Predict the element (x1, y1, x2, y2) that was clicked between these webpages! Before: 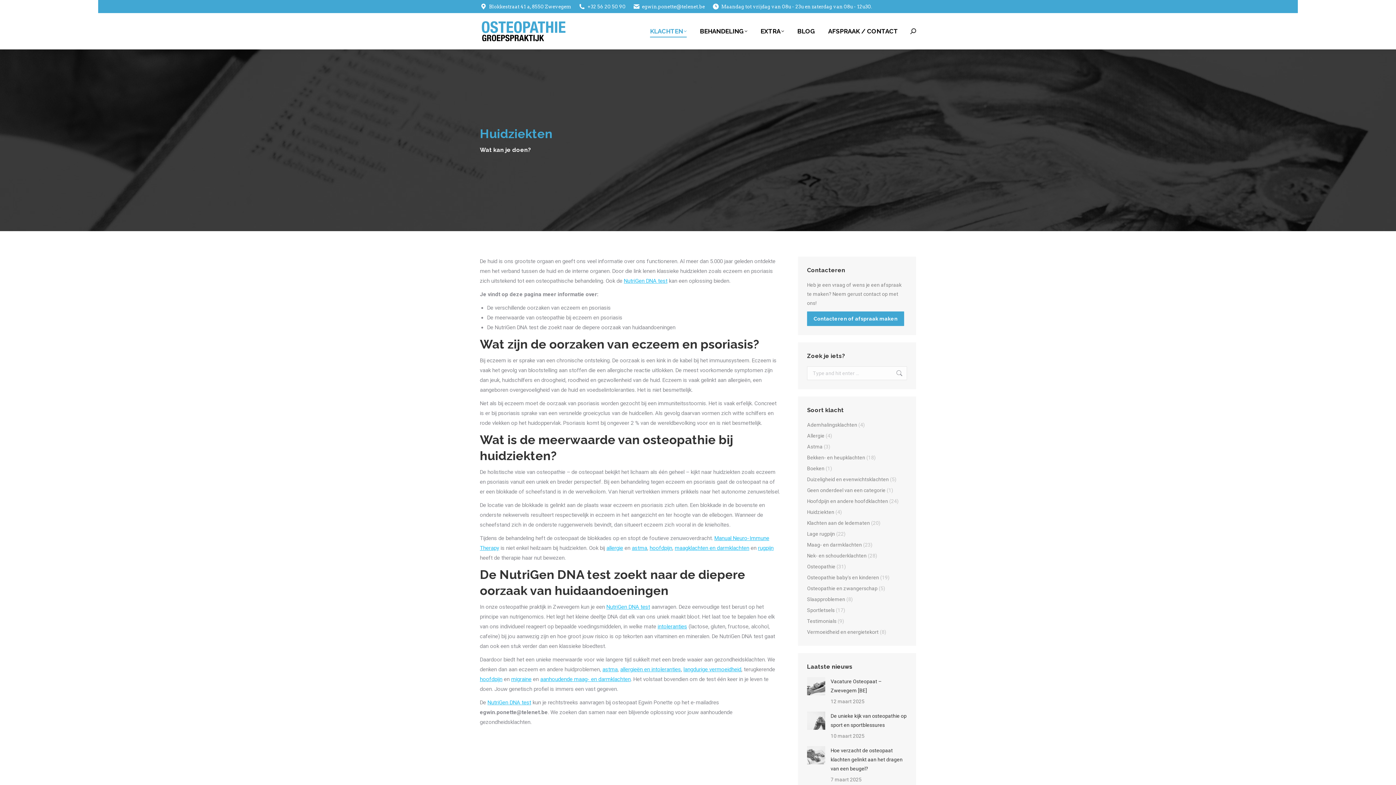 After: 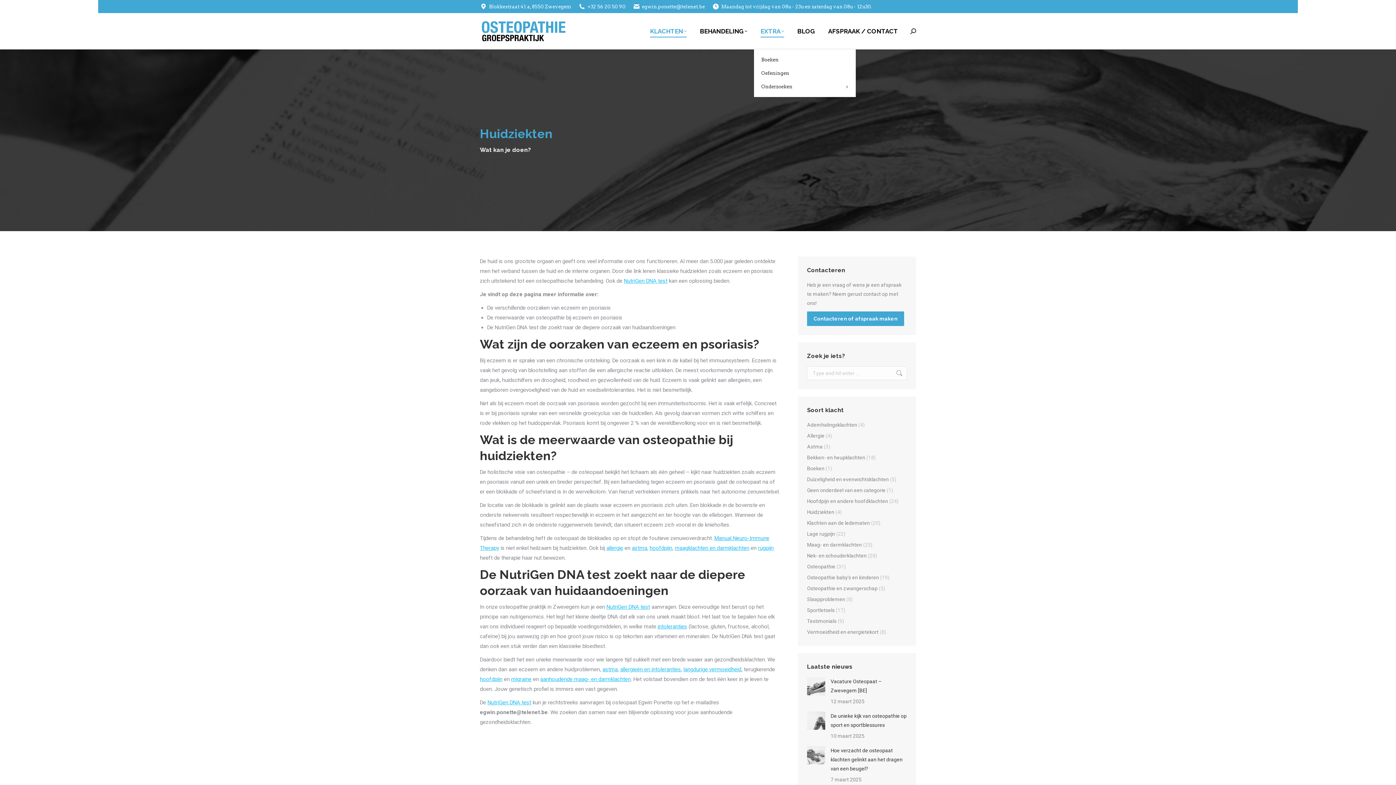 Action: label: EXTRA bbox: (759, 19, 785, 42)